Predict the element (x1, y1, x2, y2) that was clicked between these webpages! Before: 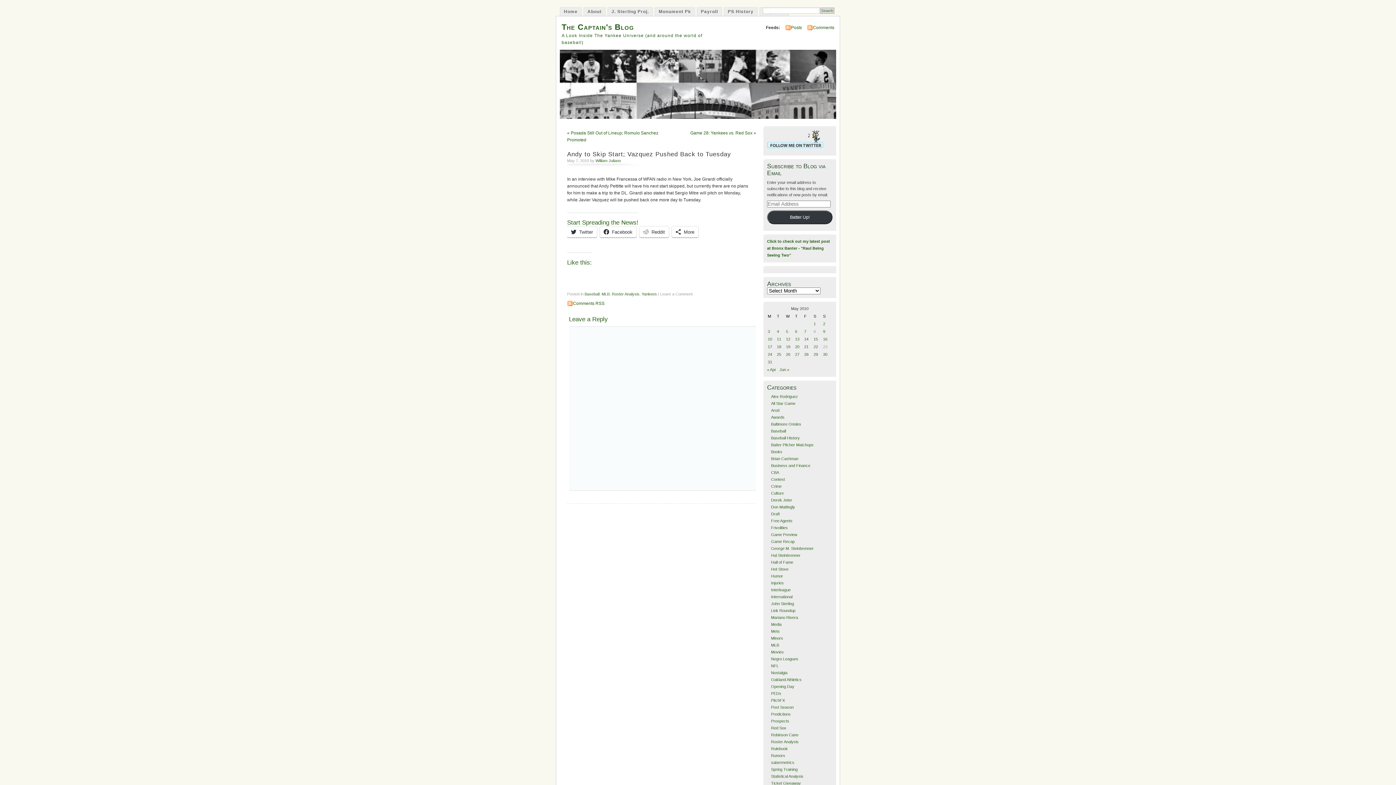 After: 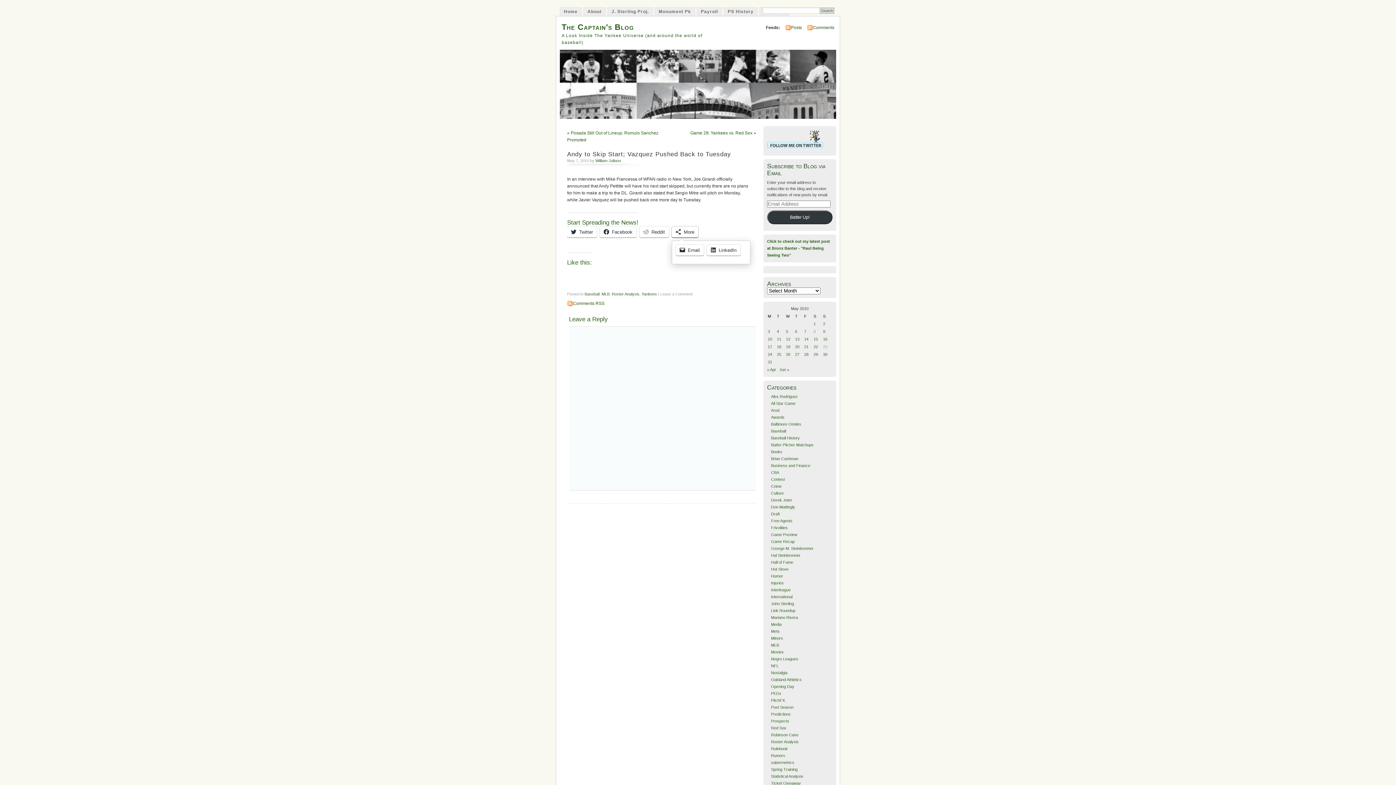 Action: label: More bbox: (672, 226, 698, 237)